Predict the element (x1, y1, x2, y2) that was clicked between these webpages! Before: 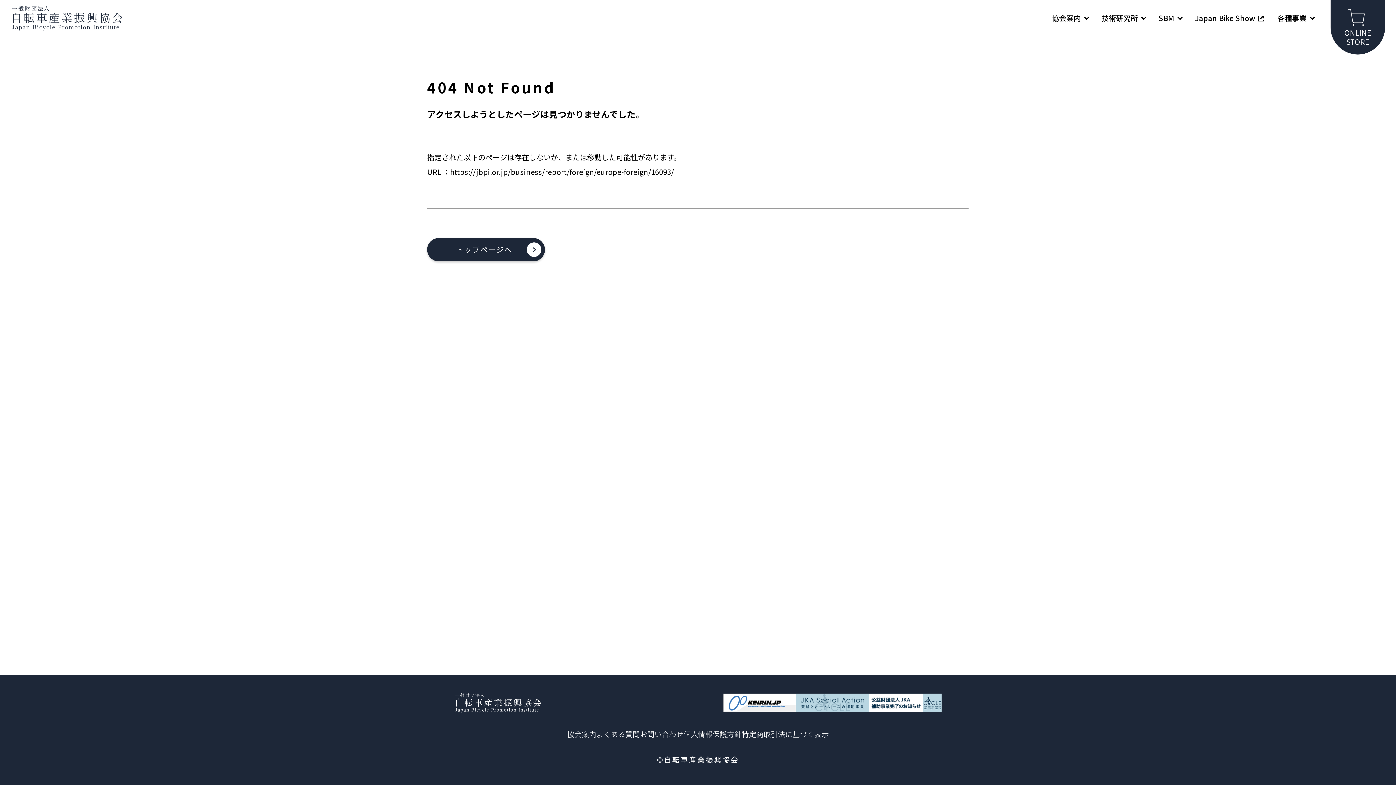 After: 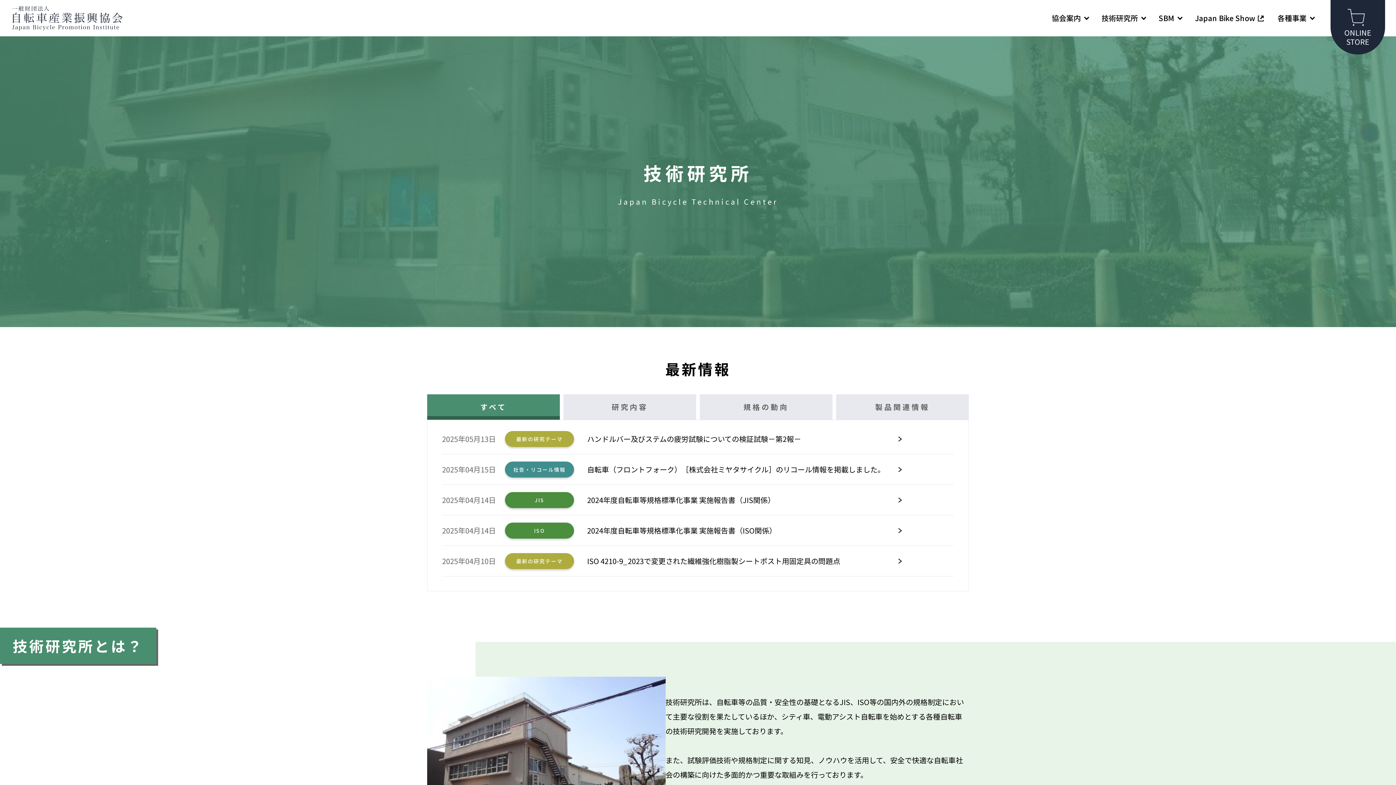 Action: bbox: (1094, 8, 1151, 28) label: 技術研究所